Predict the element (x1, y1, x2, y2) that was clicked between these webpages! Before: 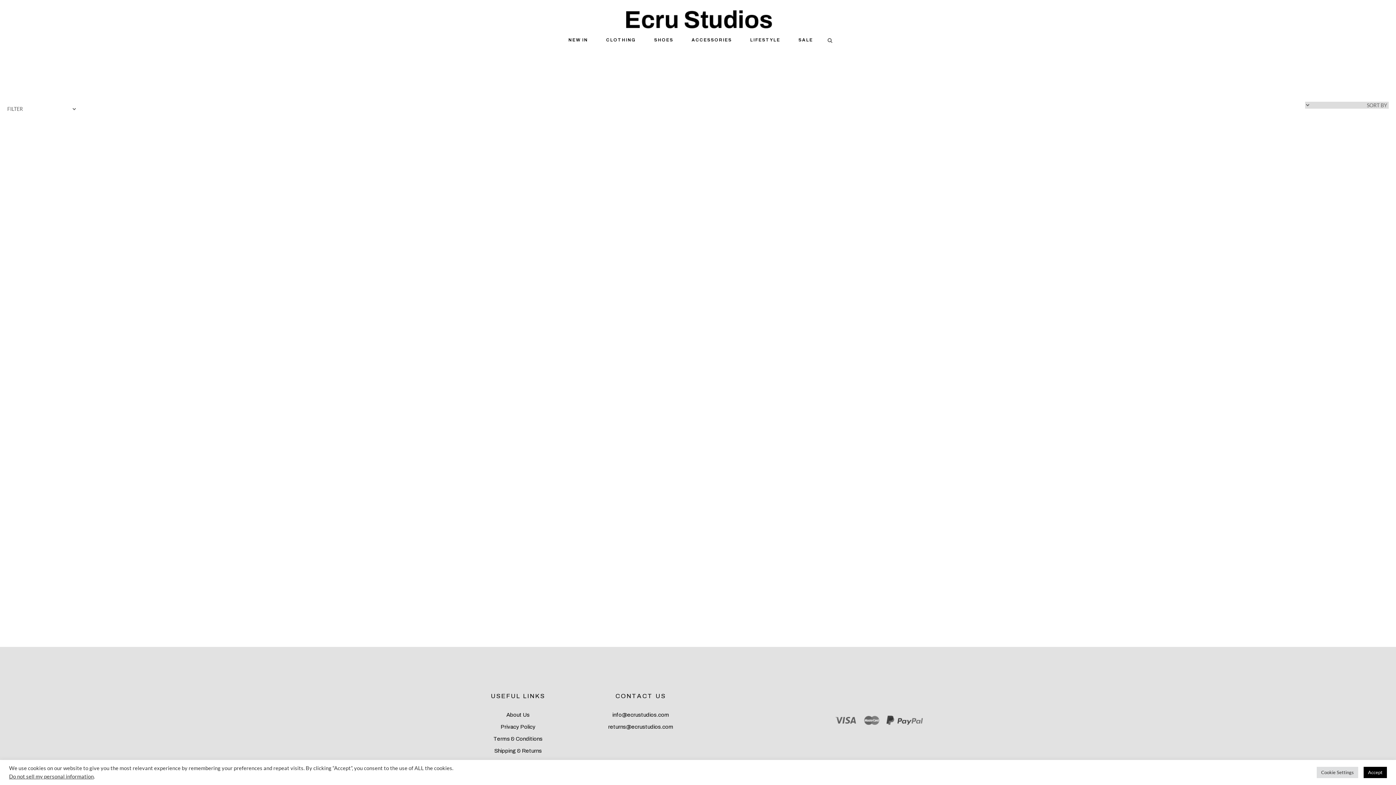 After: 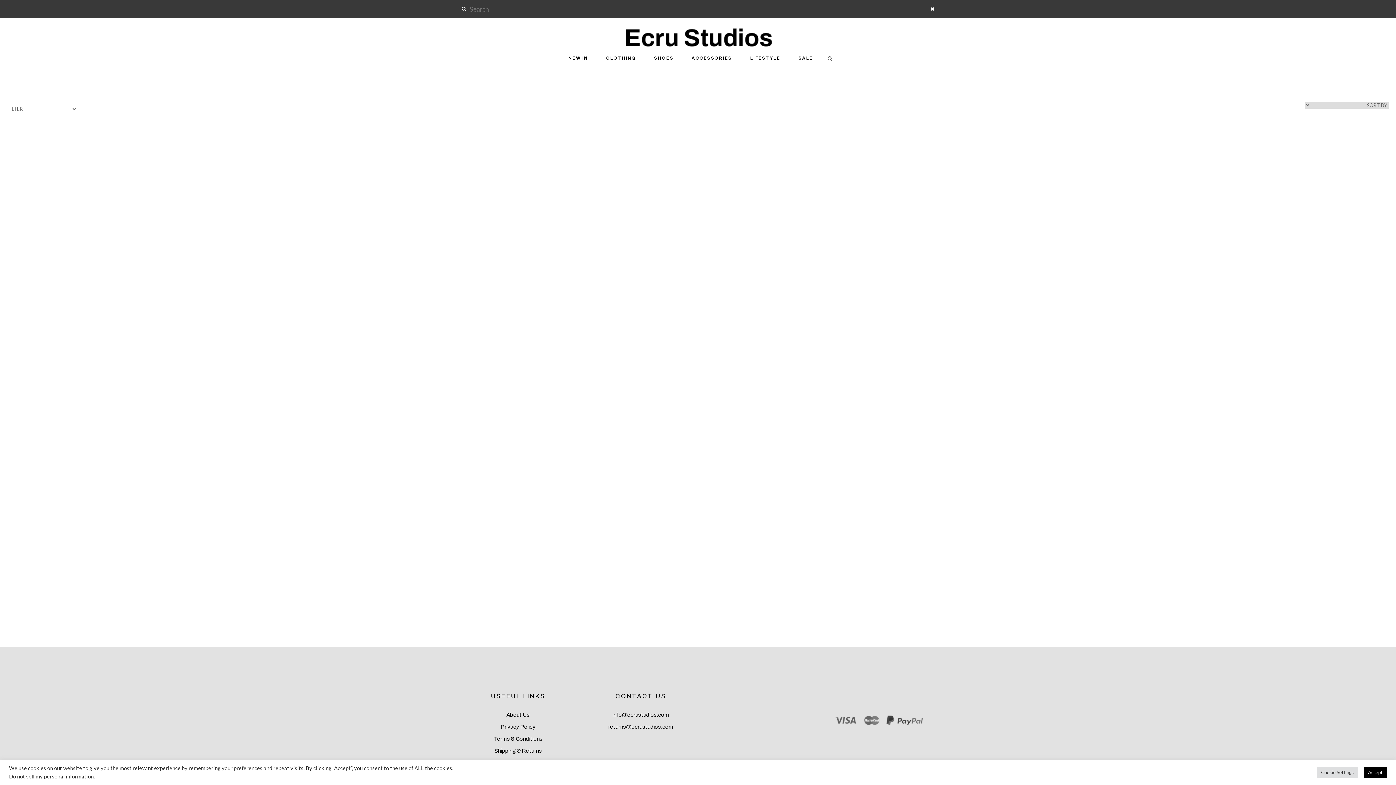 Action: bbox: (823, 37, 836, 43)